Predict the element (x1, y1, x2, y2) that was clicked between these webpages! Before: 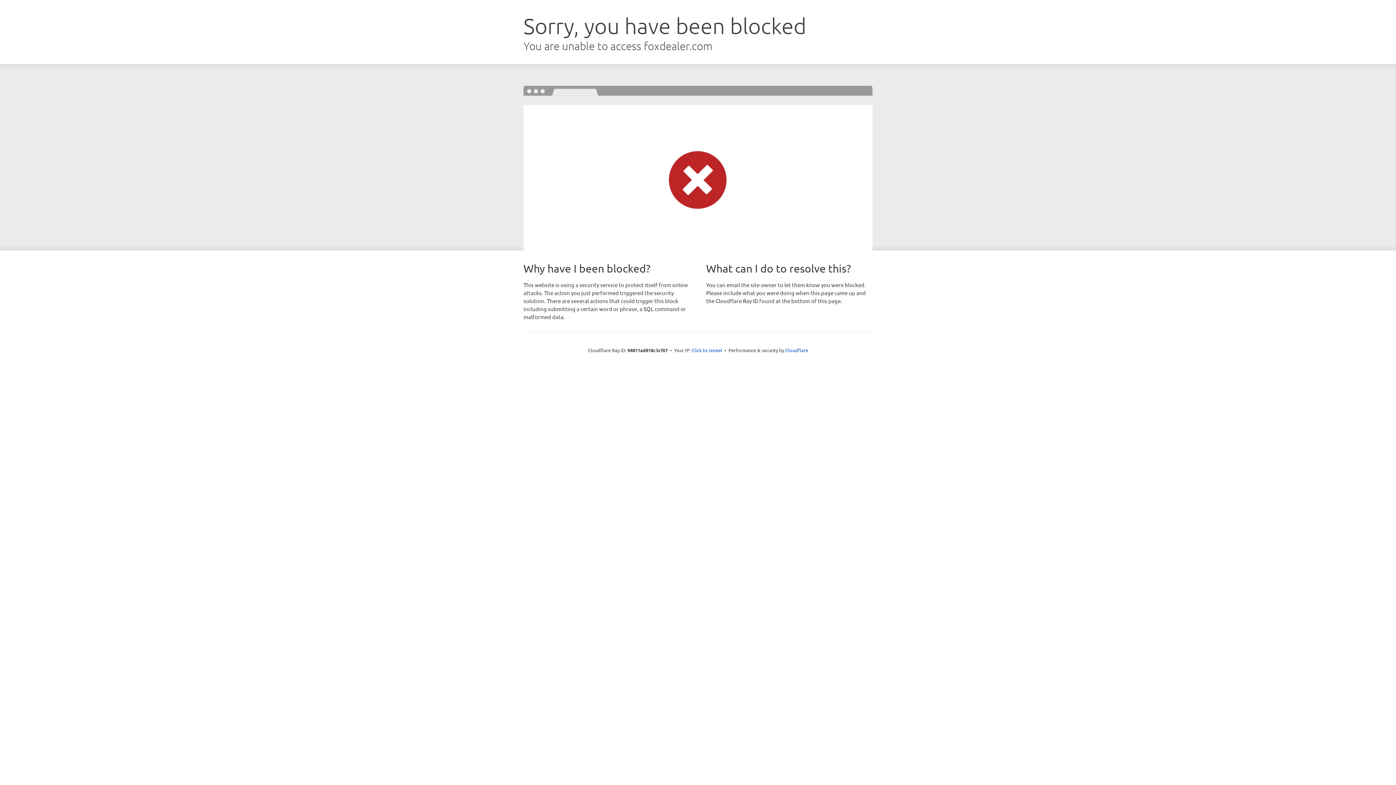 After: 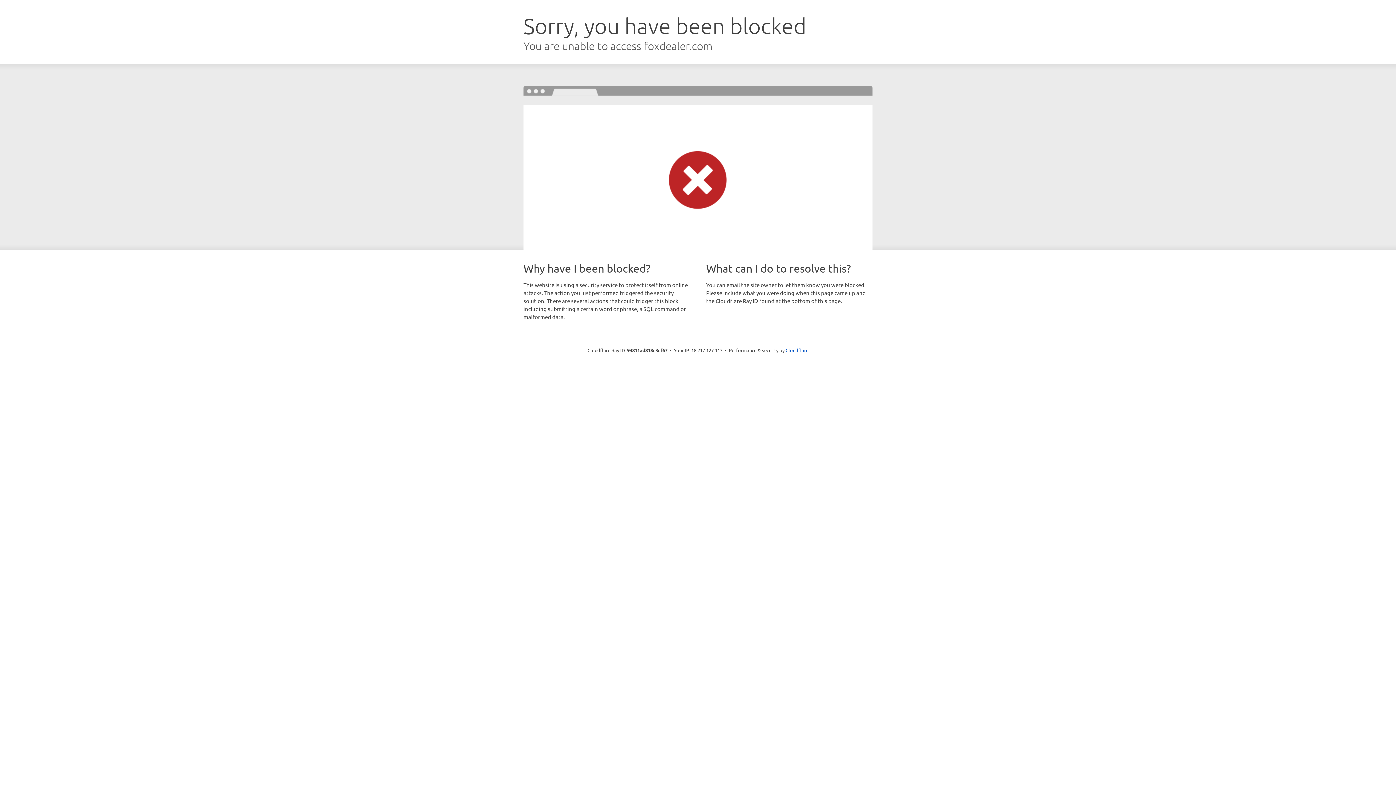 Action: bbox: (691, 346, 722, 353) label: Click to reveal